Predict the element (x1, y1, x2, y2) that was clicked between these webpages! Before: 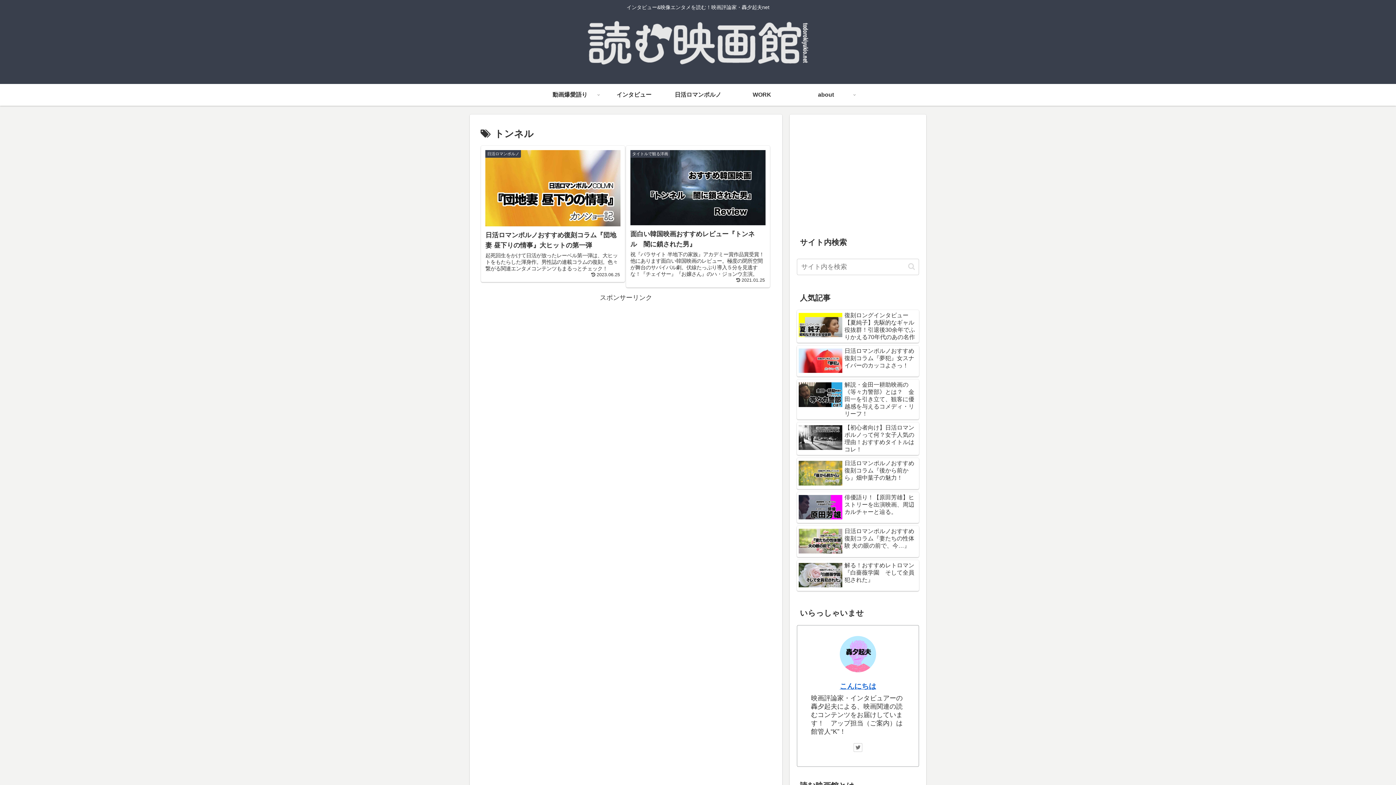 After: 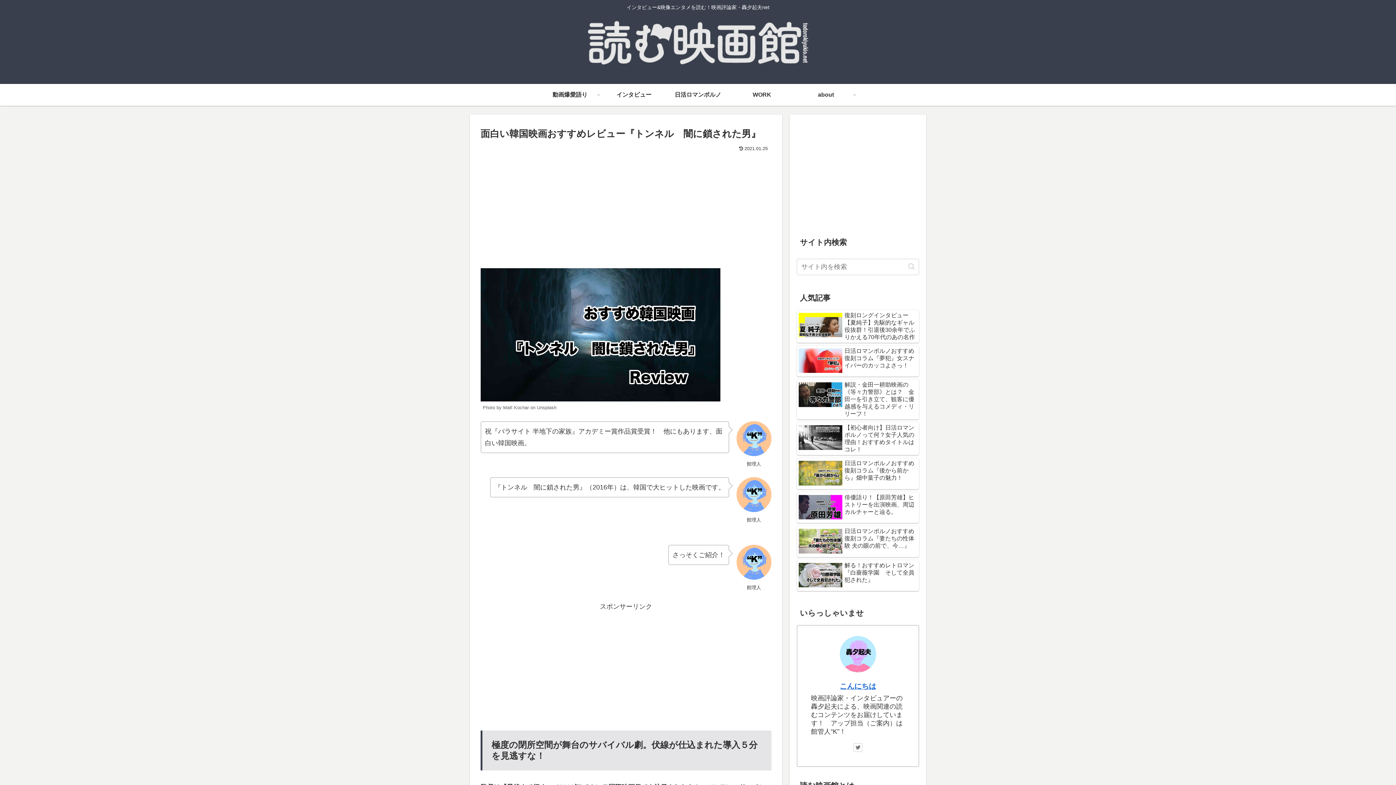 Action: label: タイトルで観る洋画
面白い韓国映画おすすめレビュー『トンネル　闇に鎖された男』
祝『パラサイト 半地下の家族』アカデミー賞作品賞受賞！他にあります面白い韓国映画のレビュー。極度の閉所空間が舞台のサバイバル劇。伏線たっぷり導入５分を見逃すな！『チェイサー』『お嬢さん』のハ・ジョンウ主演。
 2021.01.25 bbox: (626, 145, 770, 287)